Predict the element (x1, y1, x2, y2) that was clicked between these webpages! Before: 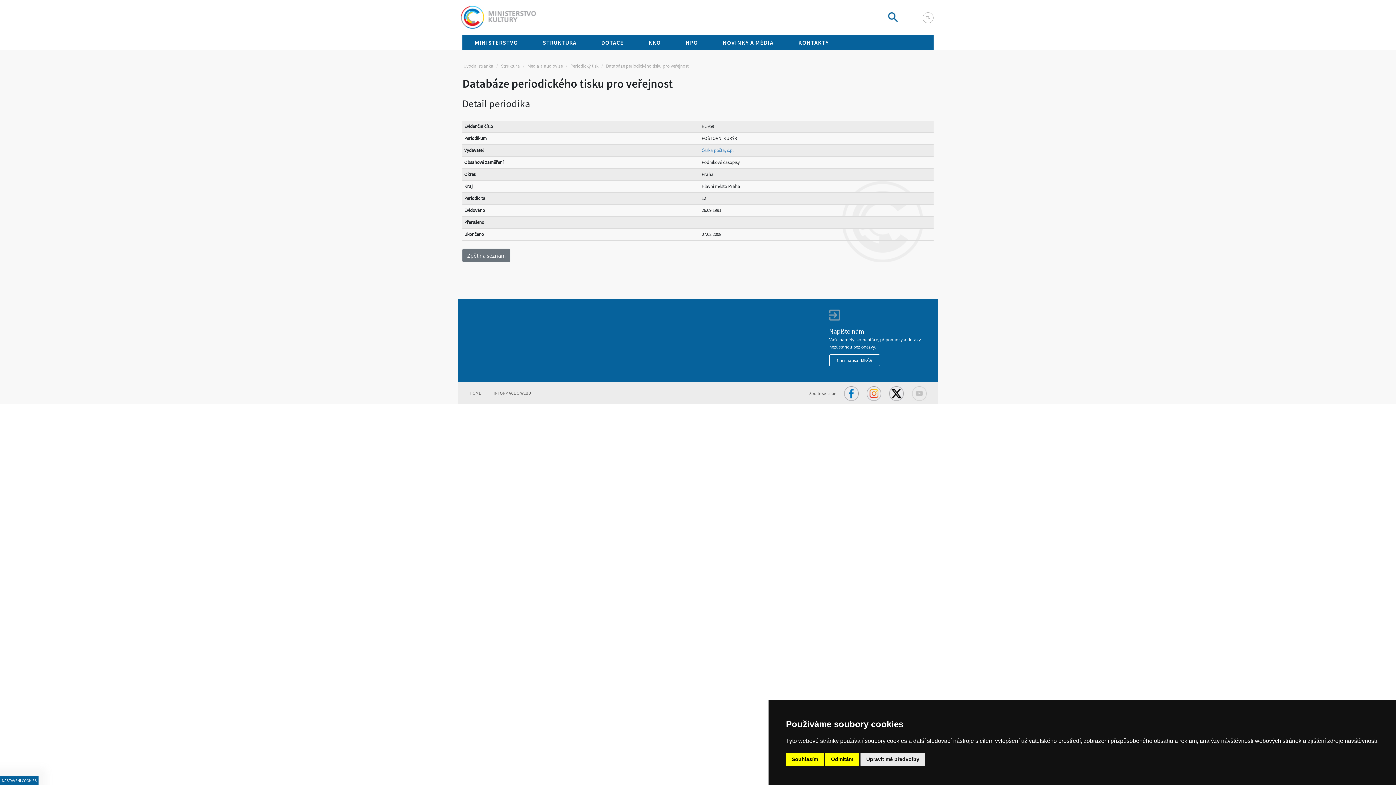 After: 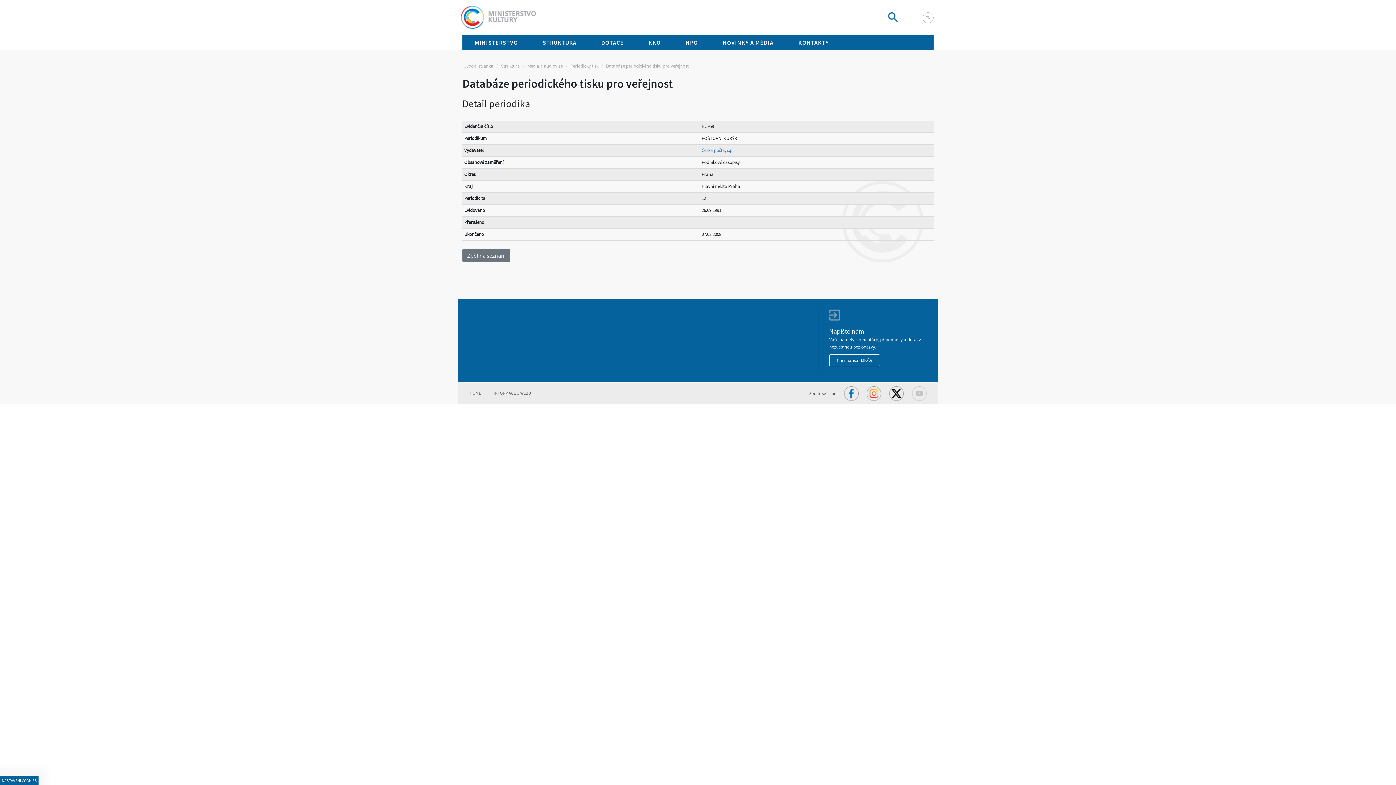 Action: bbox: (825, 753, 859, 766) label: Odmítám